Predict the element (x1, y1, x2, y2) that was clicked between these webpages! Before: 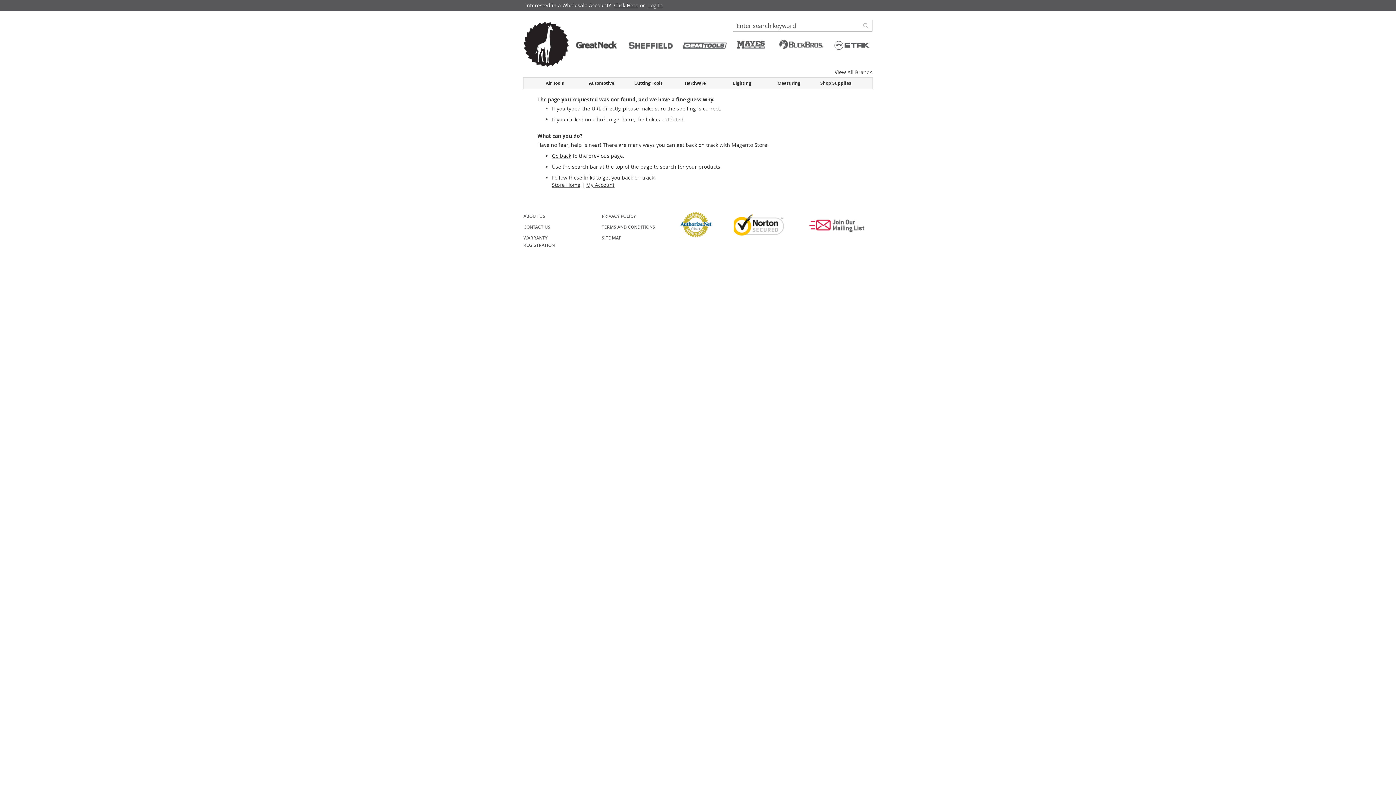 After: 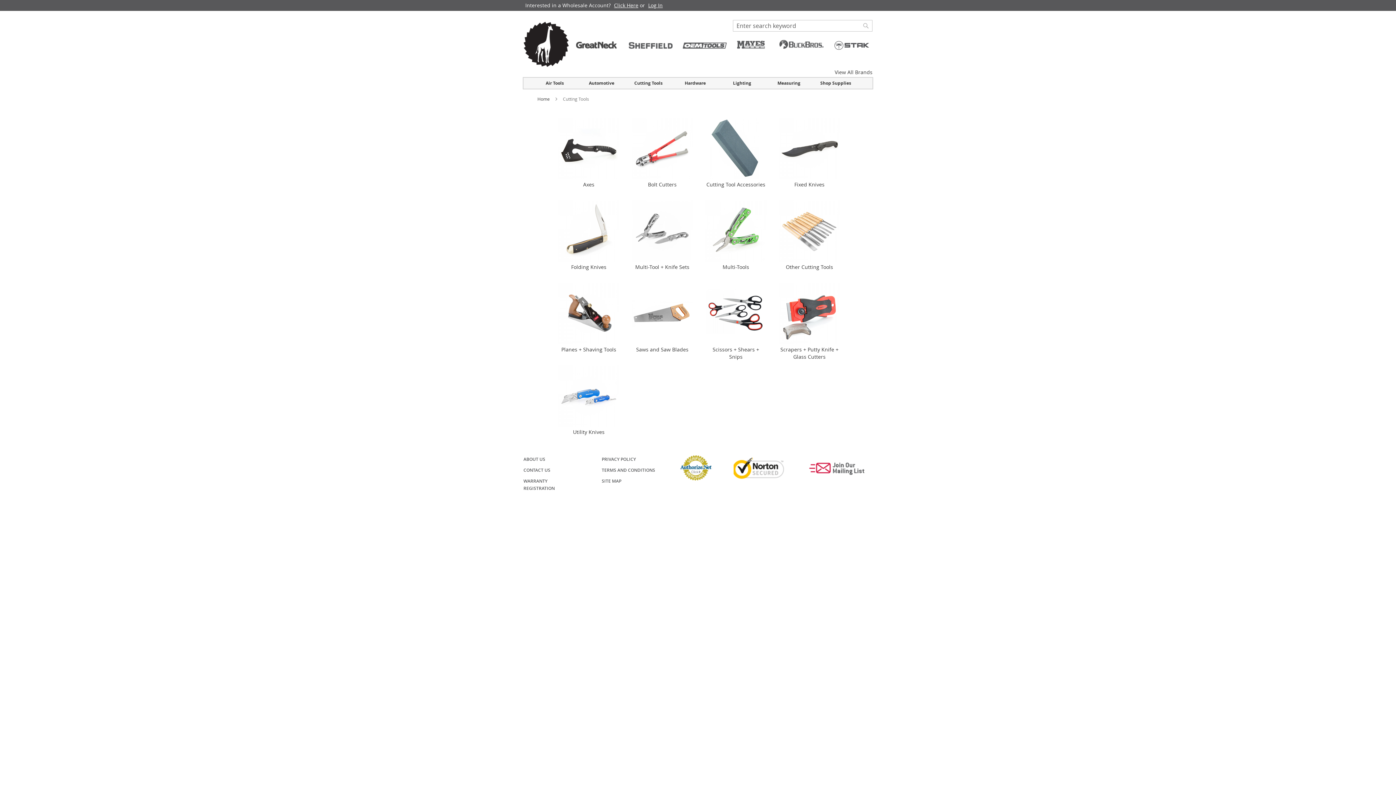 Action: label: Cutting Tools bbox: (634, 79, 668, 91)